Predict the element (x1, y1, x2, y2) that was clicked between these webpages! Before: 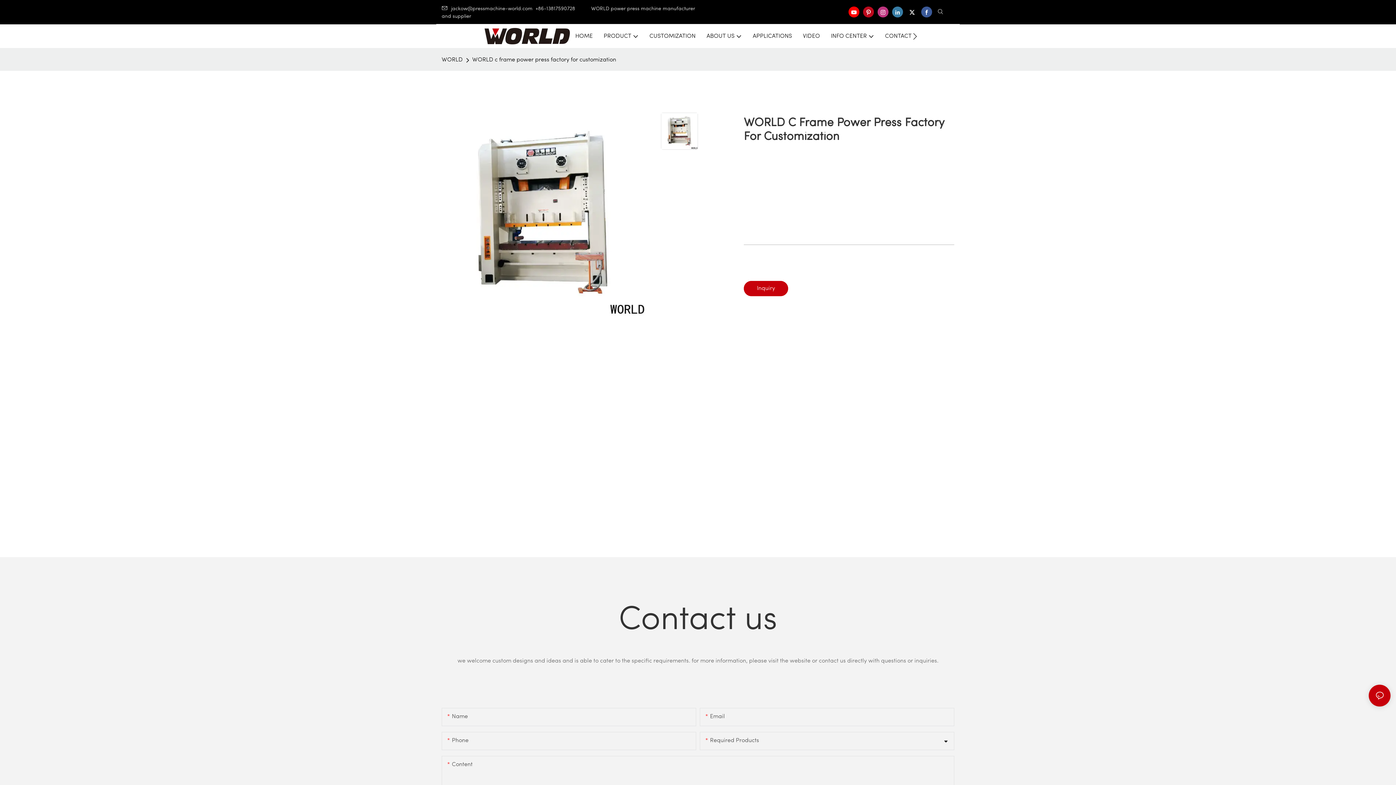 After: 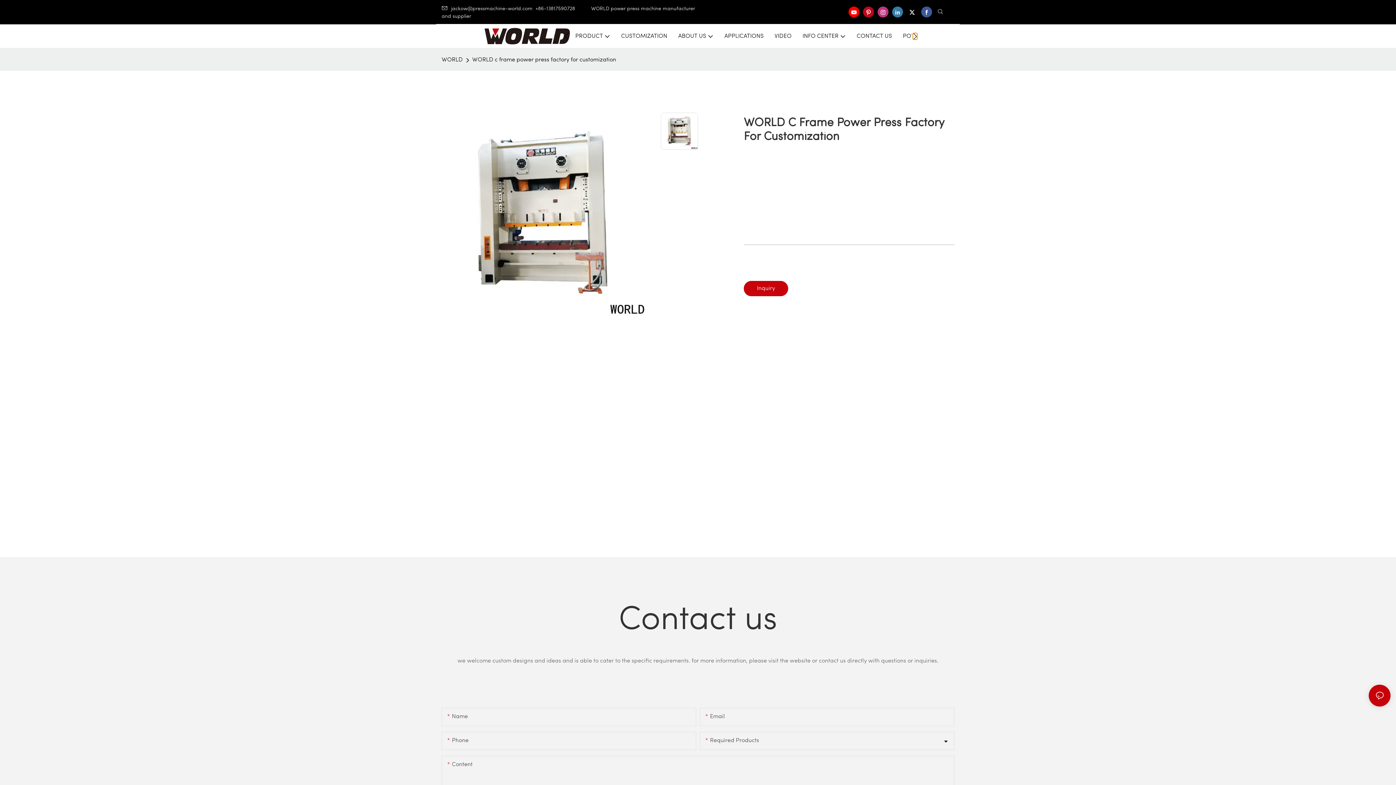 Action: label: Next slide bbox: (913, 32, 917, 39)